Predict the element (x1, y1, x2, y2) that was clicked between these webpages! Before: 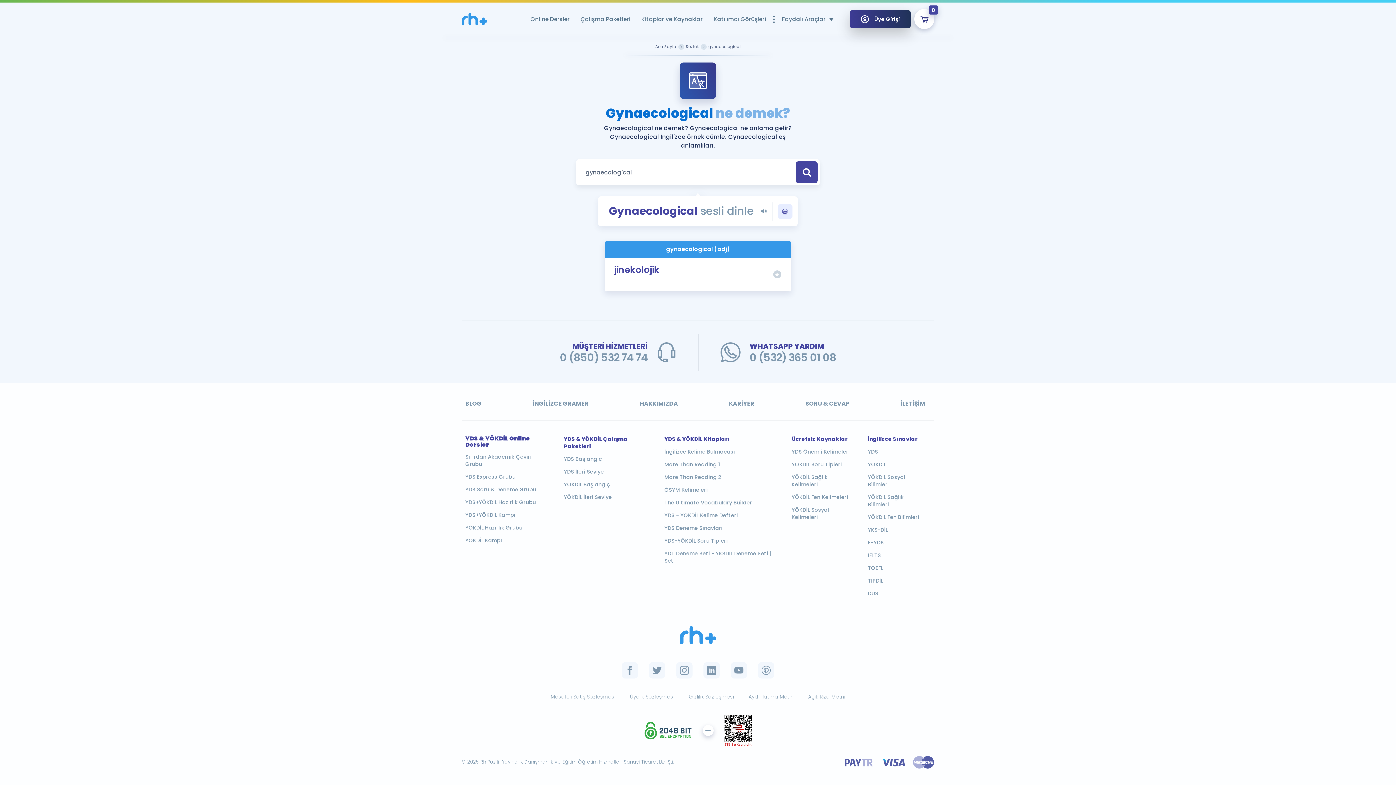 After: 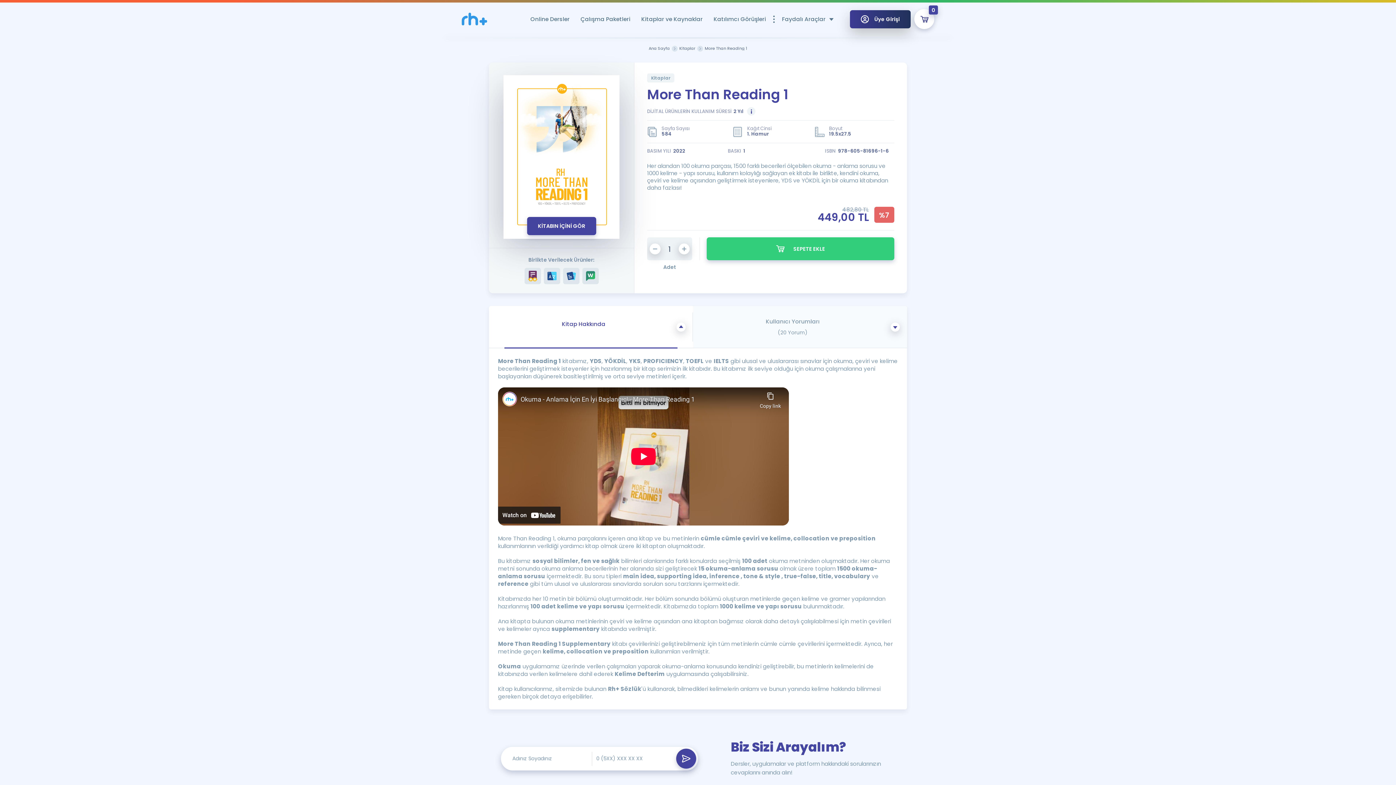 Action: label: More Than Reading 1 bbox: (664, 461, 775, 468)